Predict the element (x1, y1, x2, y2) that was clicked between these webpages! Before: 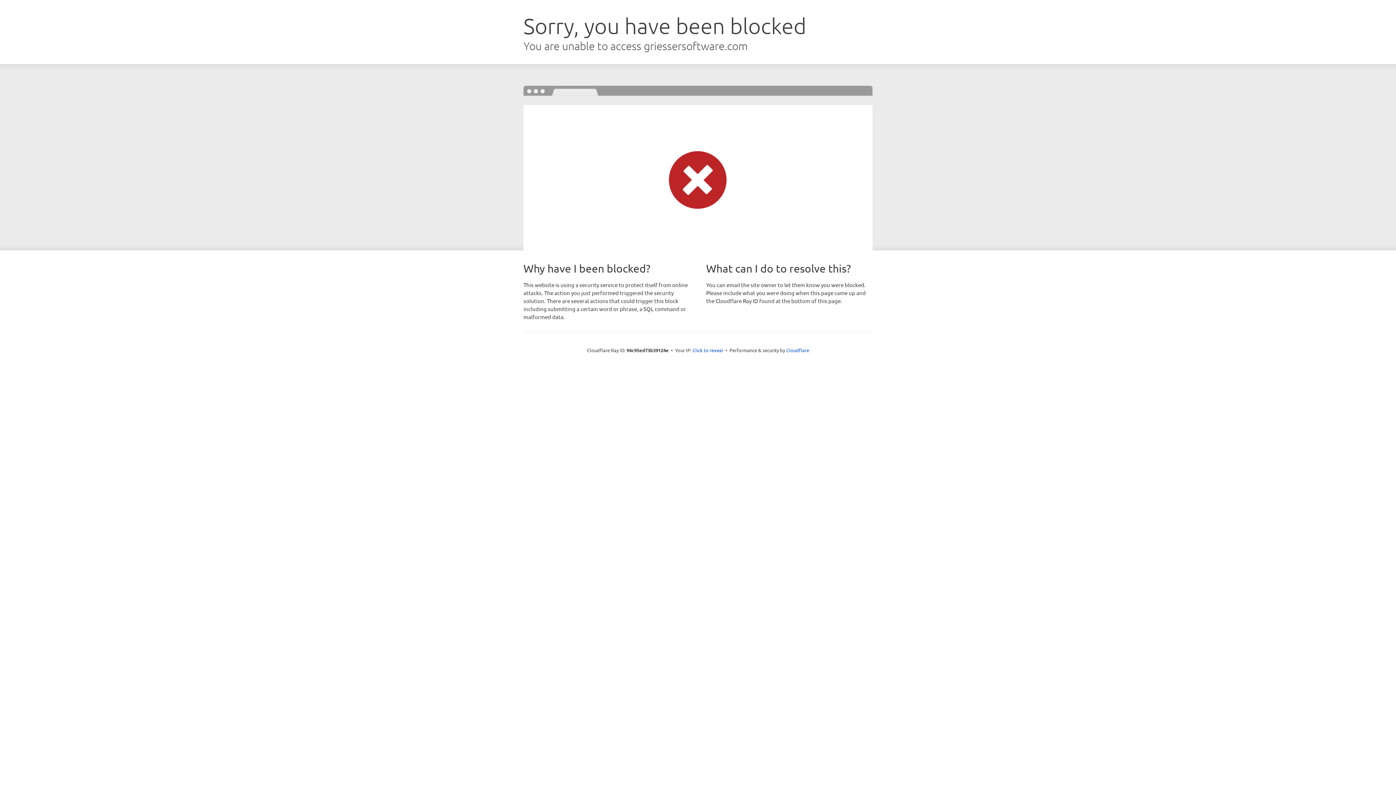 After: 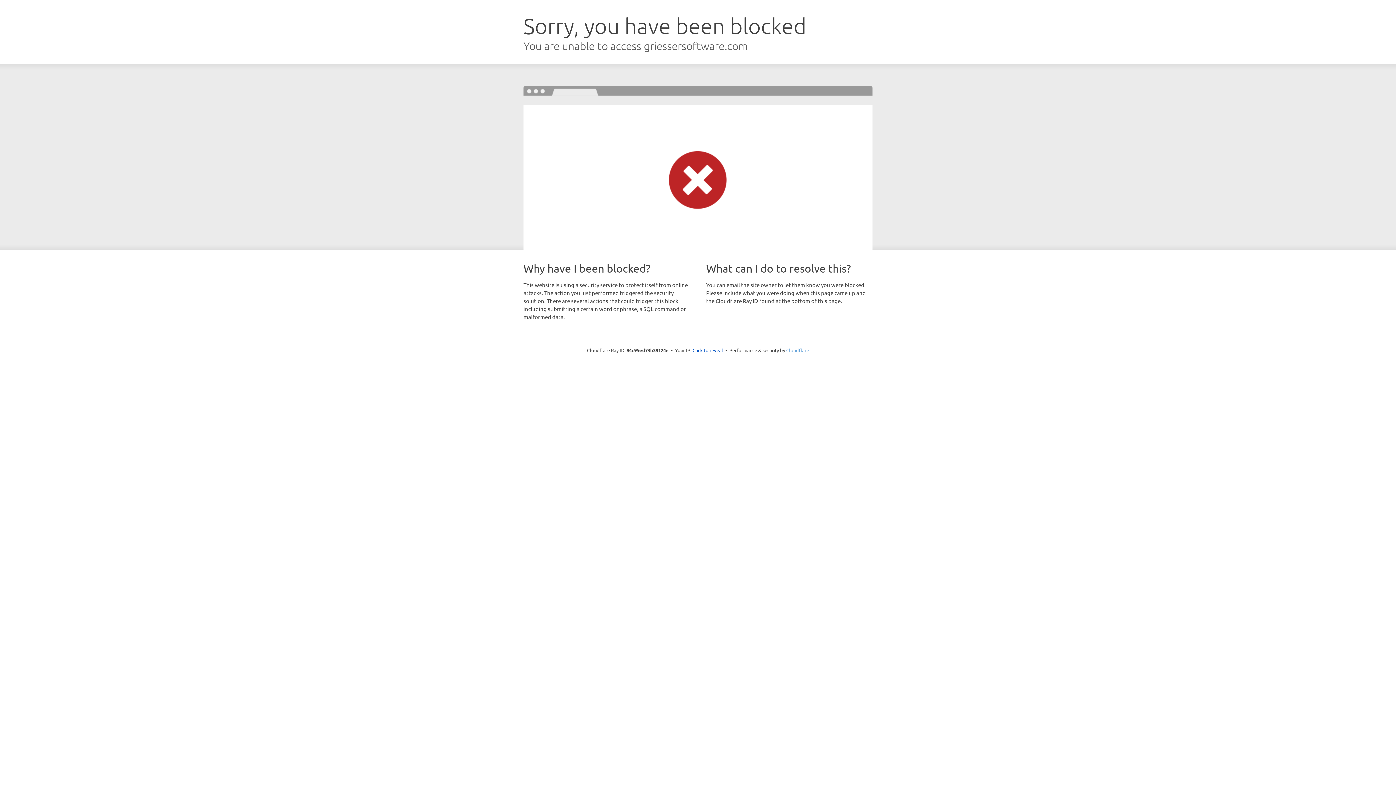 Action: bbox: (786, 347, 809, 353) label: Cloudflare